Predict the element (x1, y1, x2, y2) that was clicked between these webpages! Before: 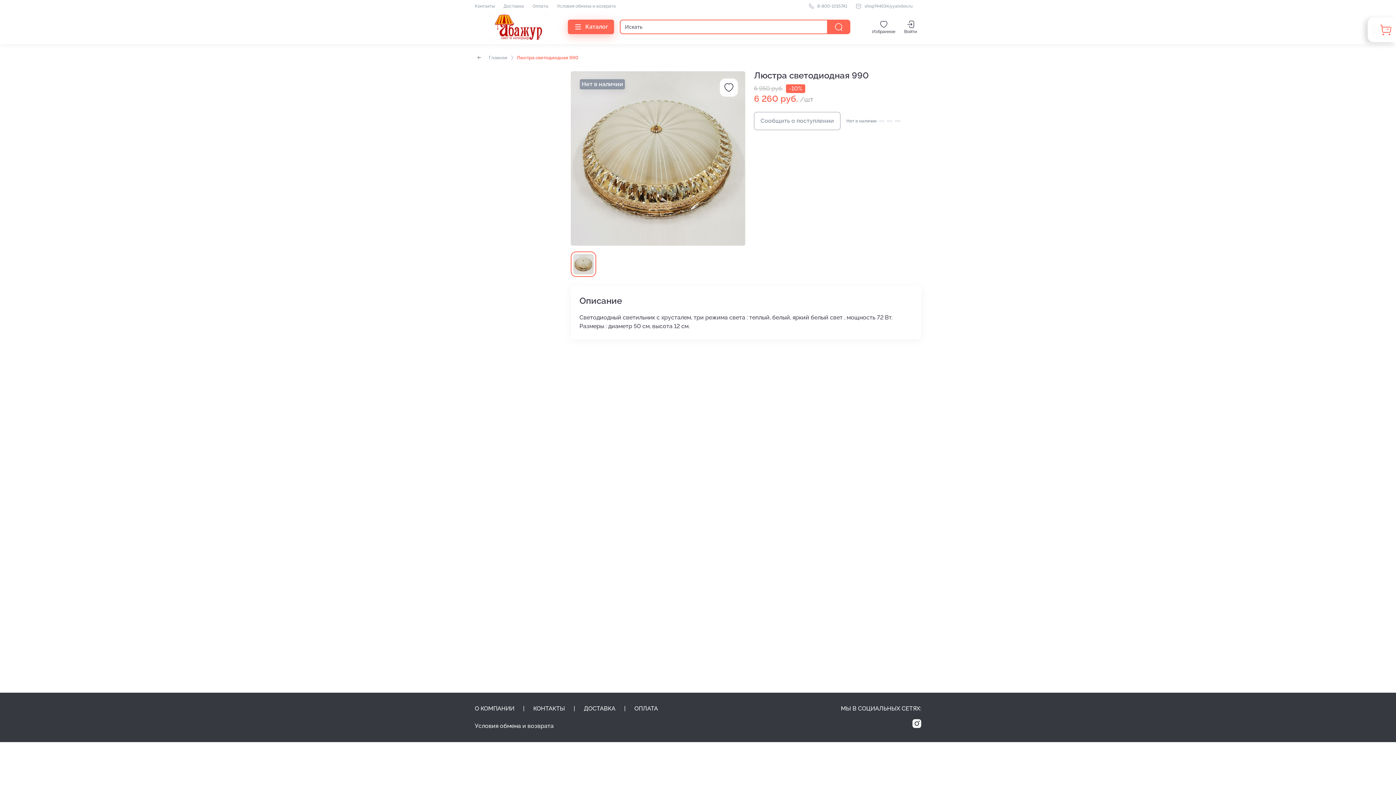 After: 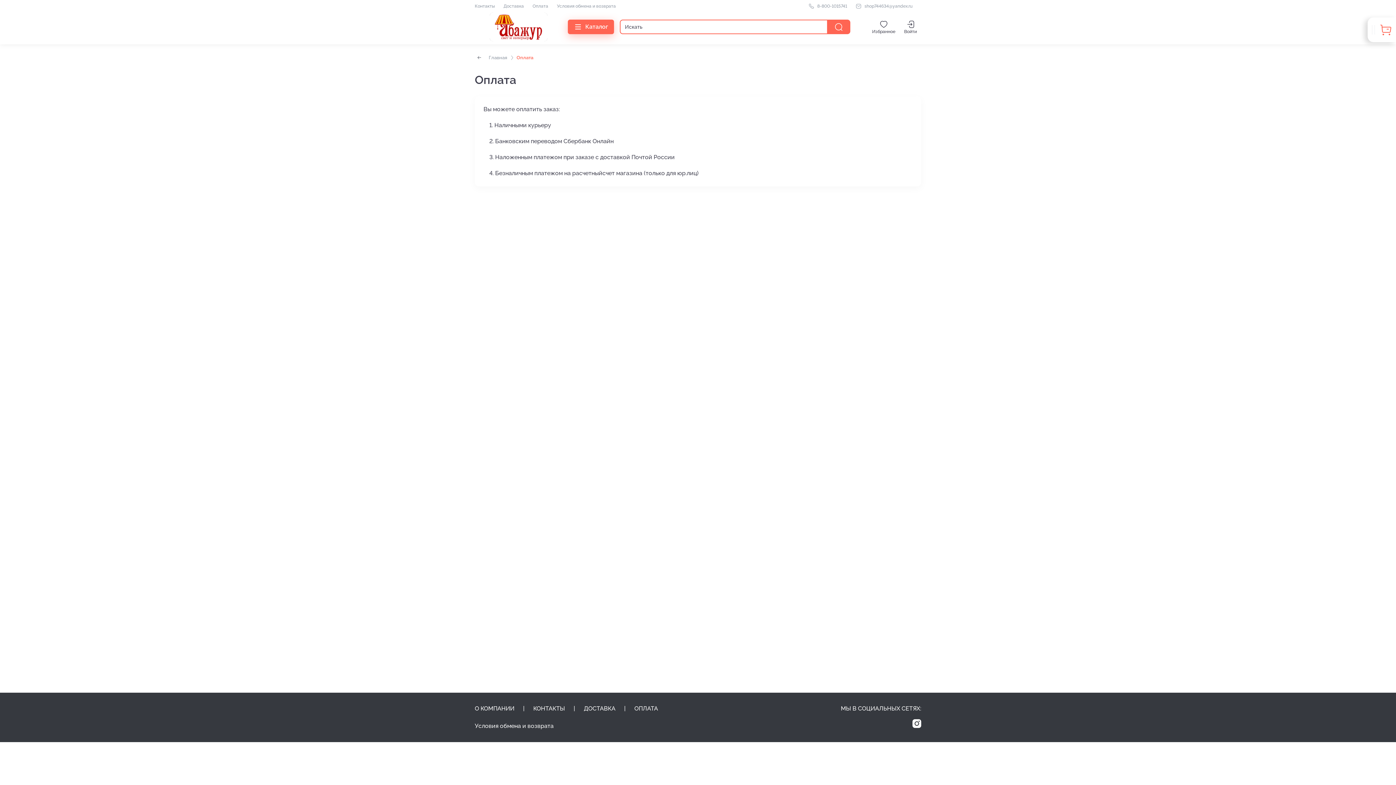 Action: label: ОПЛАТА bbox: (634, 704, 658, 713)